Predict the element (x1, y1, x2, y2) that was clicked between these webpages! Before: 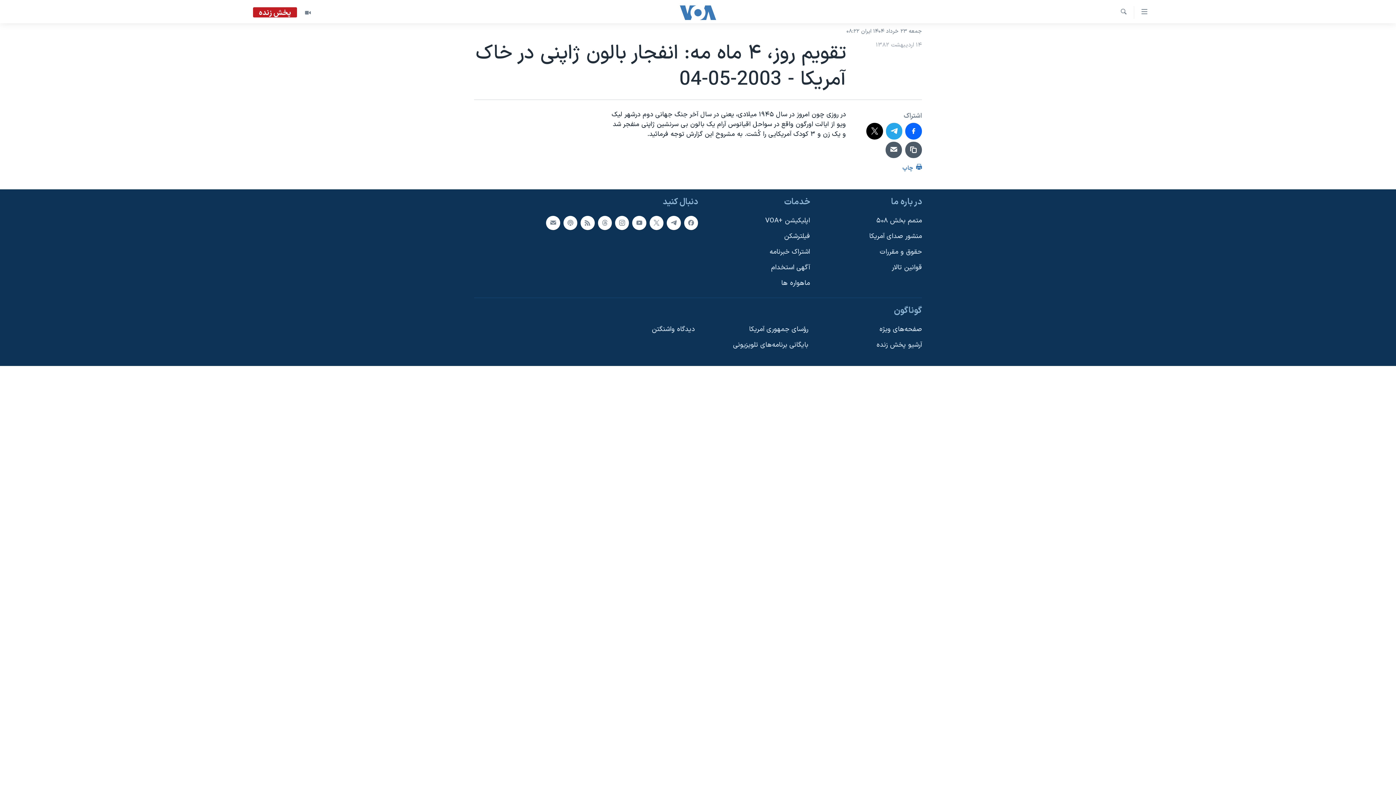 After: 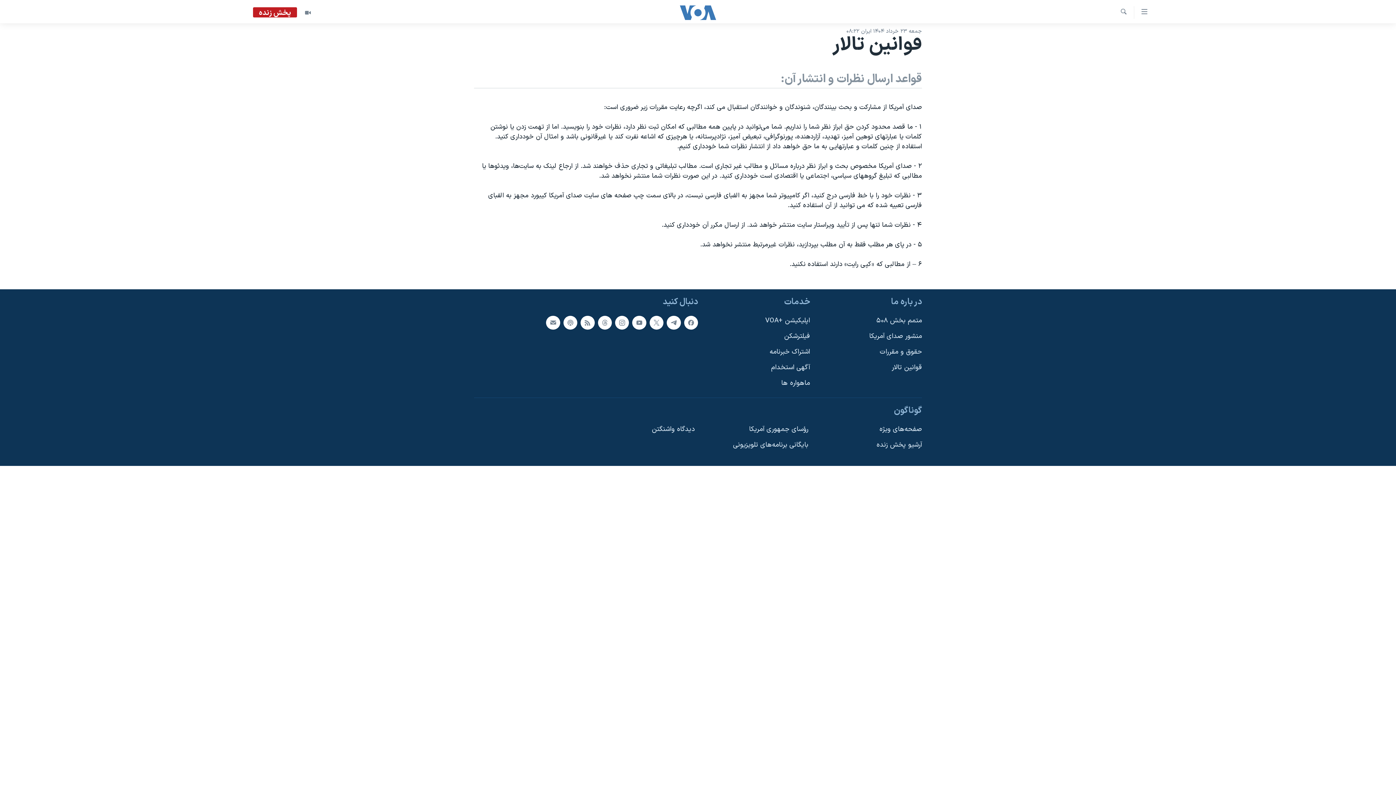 Action: bbox: (814, 262, 922, 272) label: قوانین تالار